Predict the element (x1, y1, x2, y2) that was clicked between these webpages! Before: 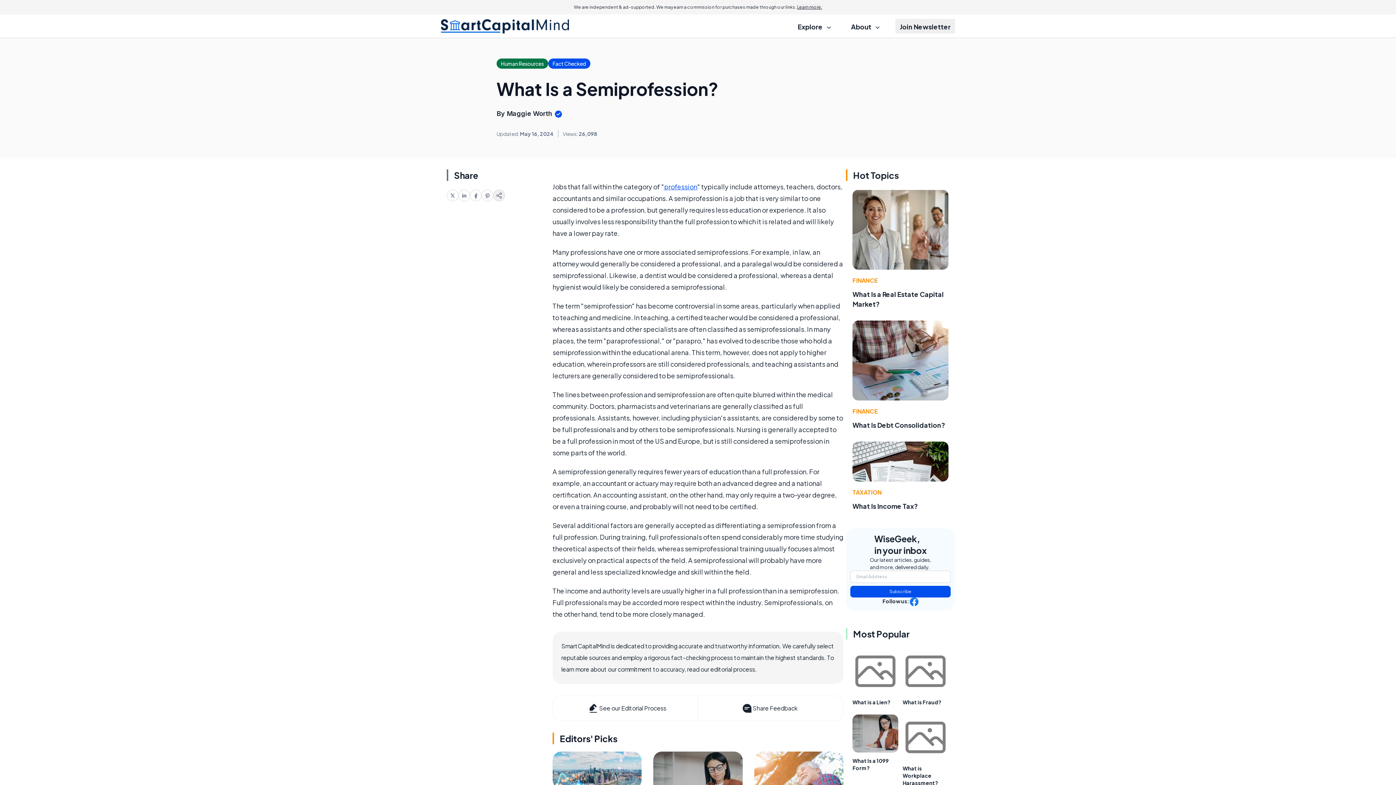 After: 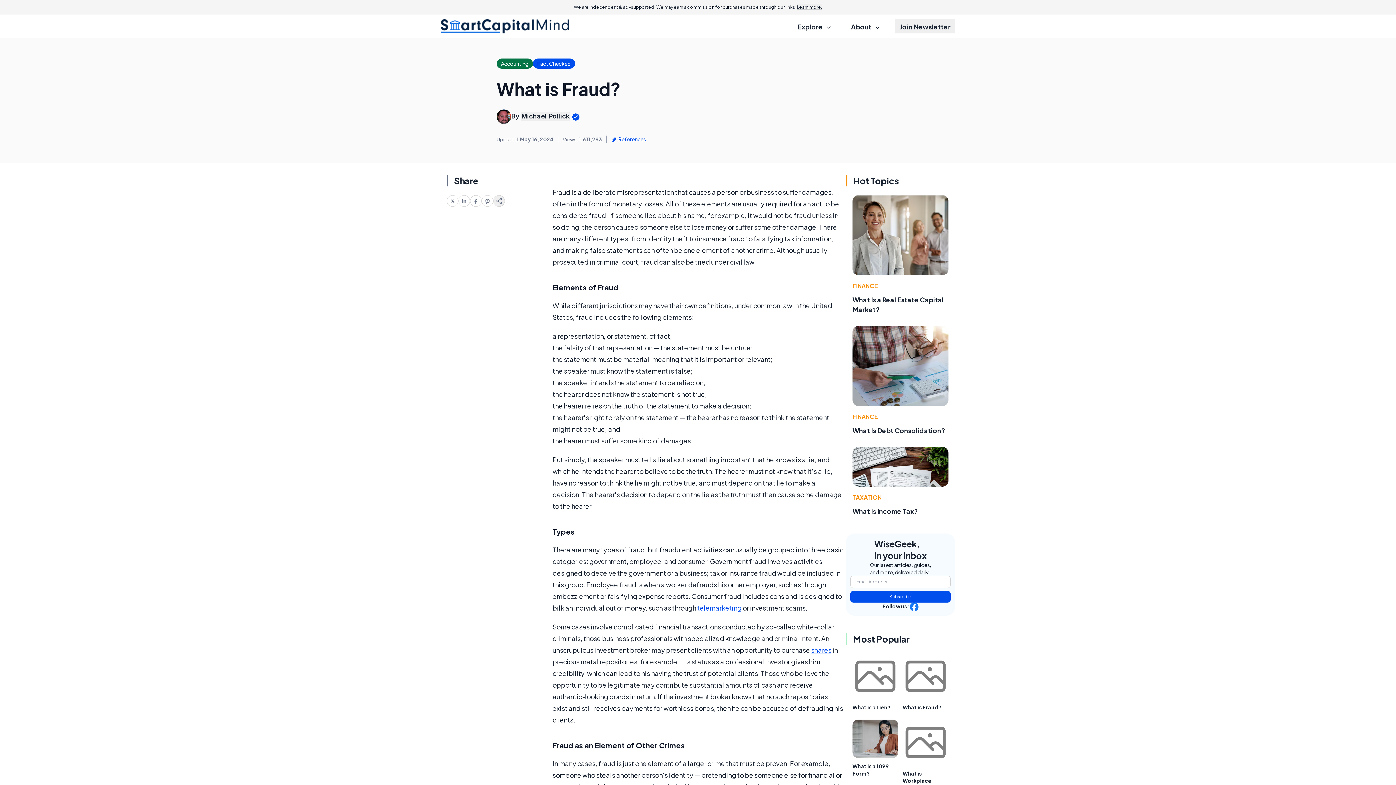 Action: bbox: (902, 648, 948, 694)